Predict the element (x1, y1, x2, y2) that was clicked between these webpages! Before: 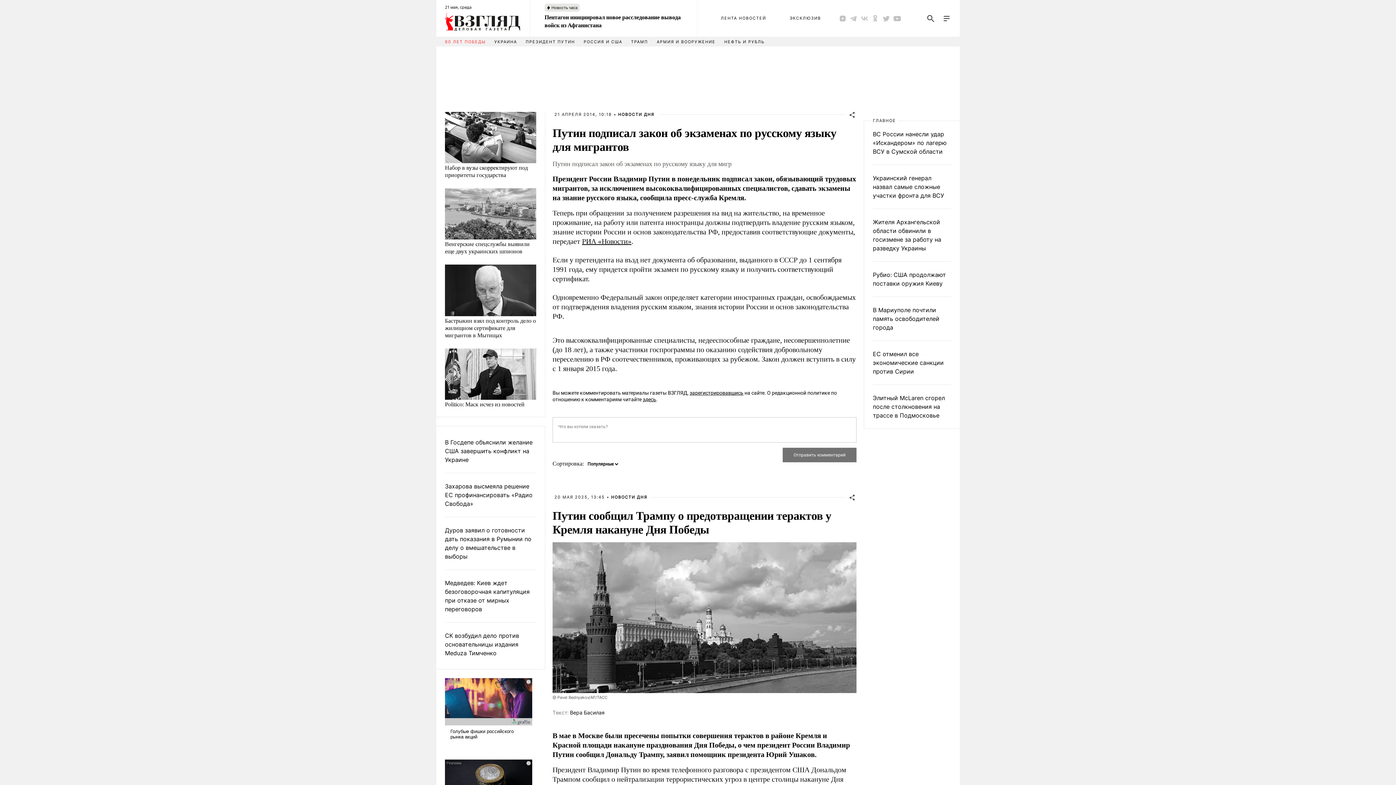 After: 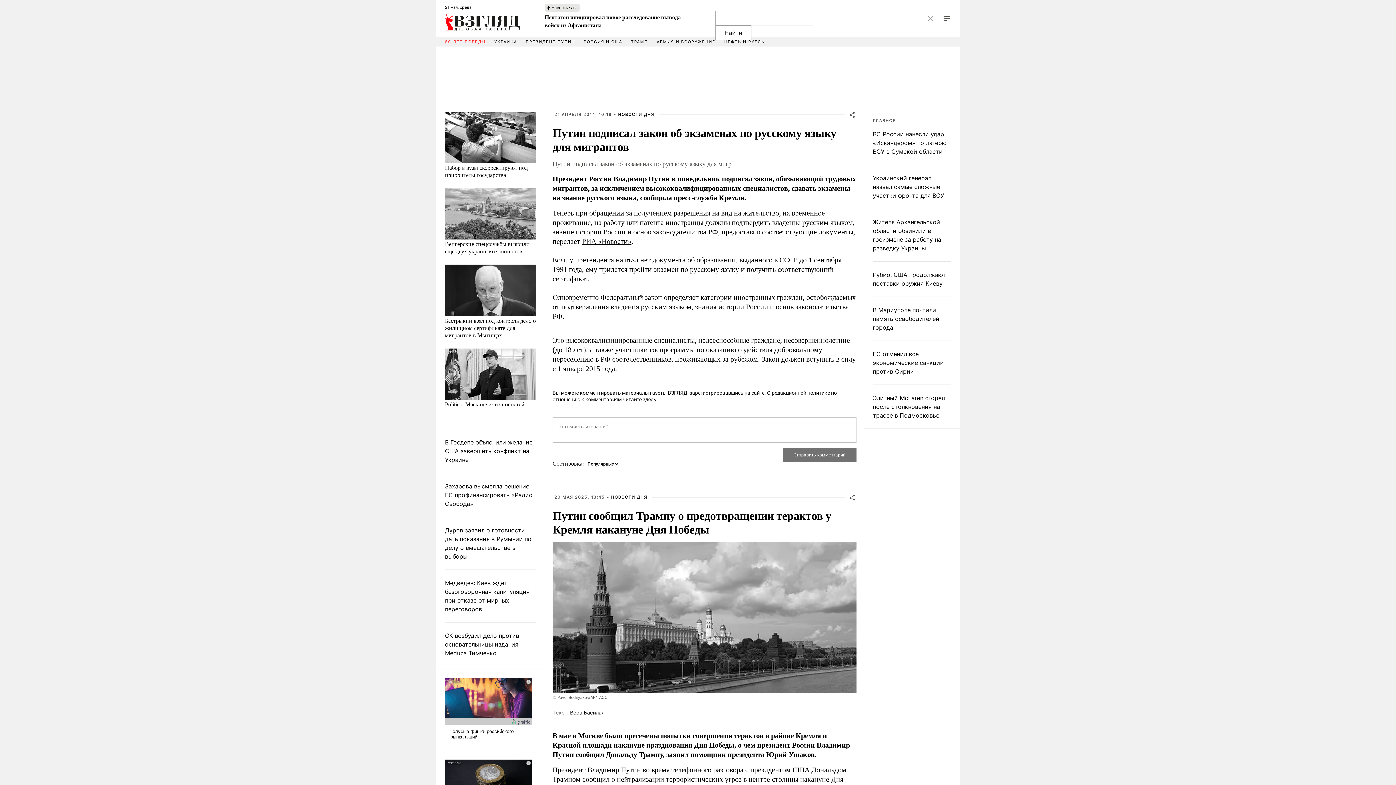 Action: bbox: (926, 14, 935, 22)